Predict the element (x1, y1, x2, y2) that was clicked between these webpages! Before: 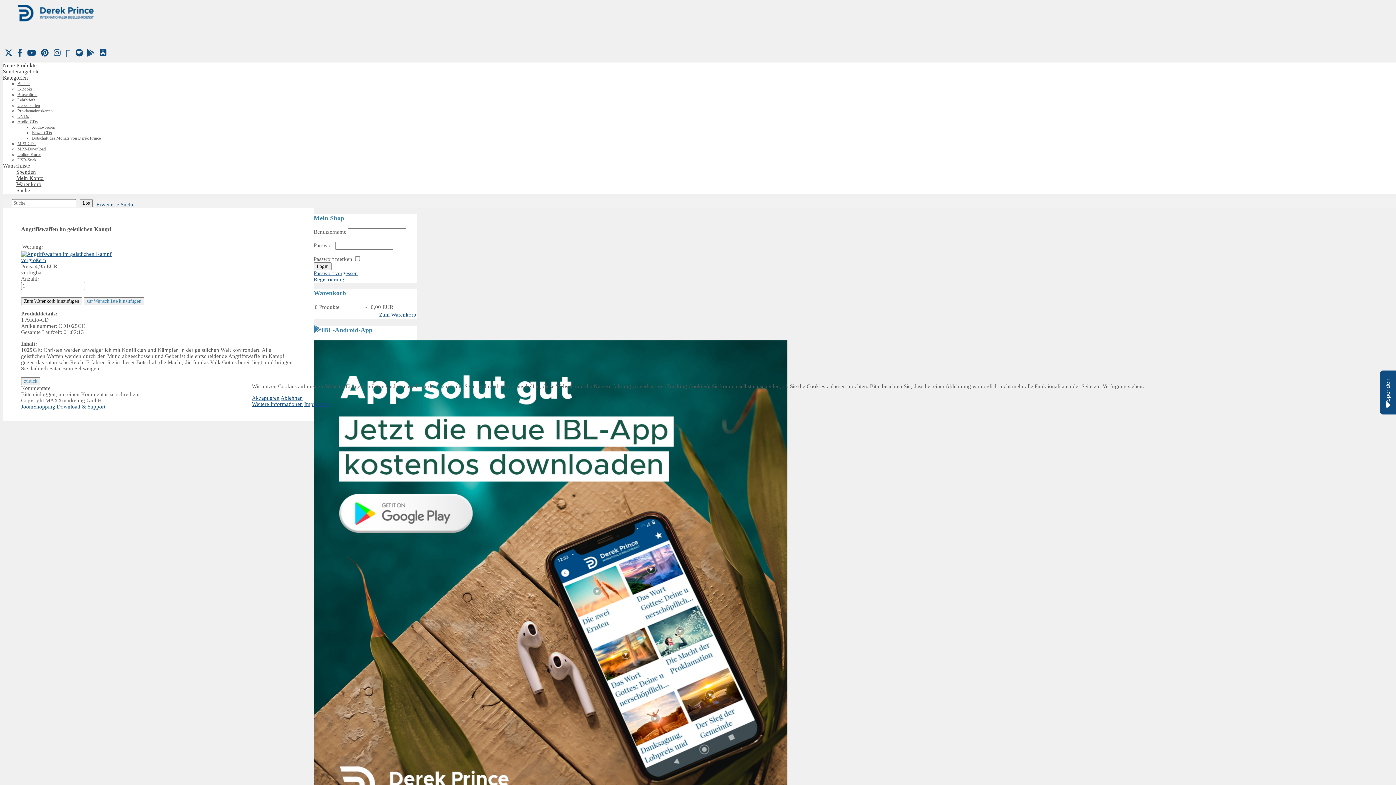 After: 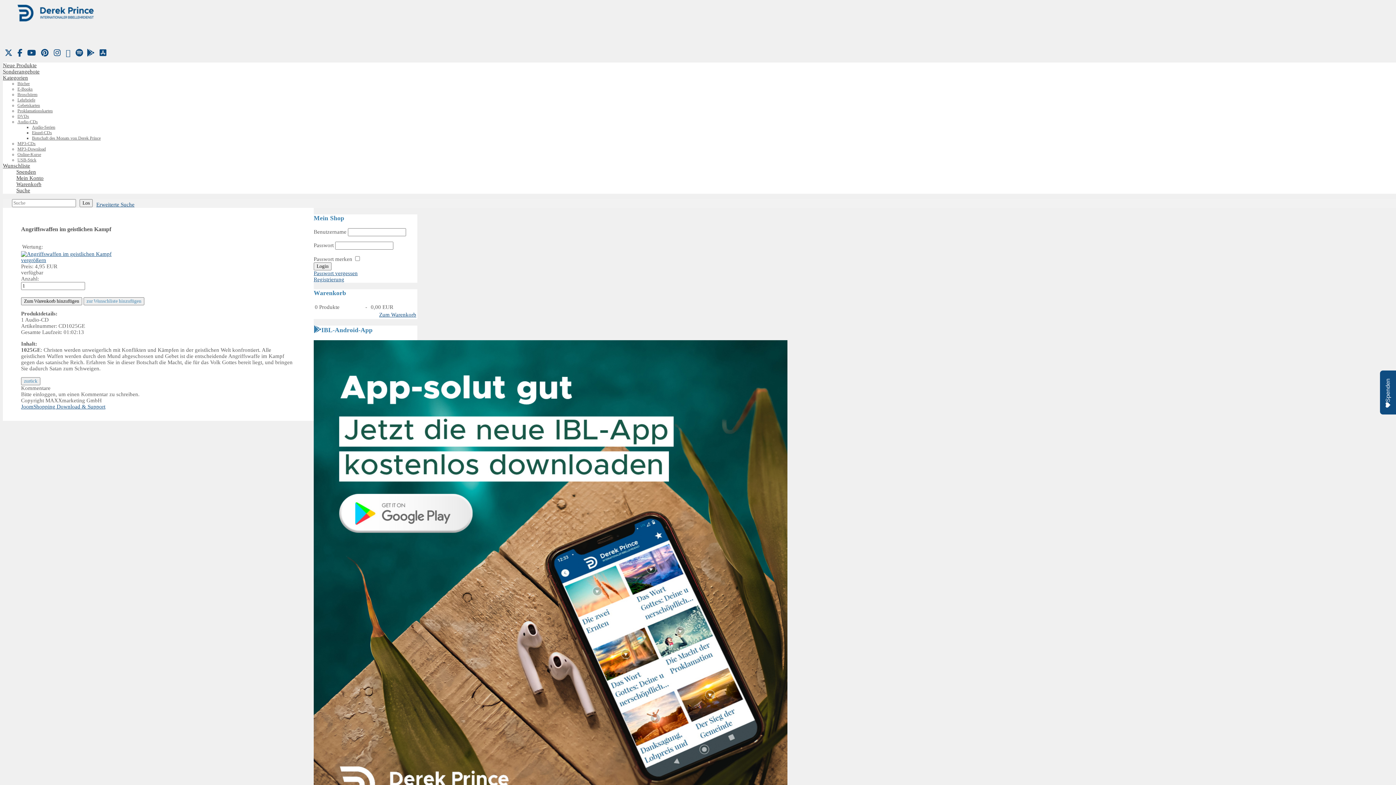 Action: label: Akzeptieren bbox: (252, 395, 279, 400)